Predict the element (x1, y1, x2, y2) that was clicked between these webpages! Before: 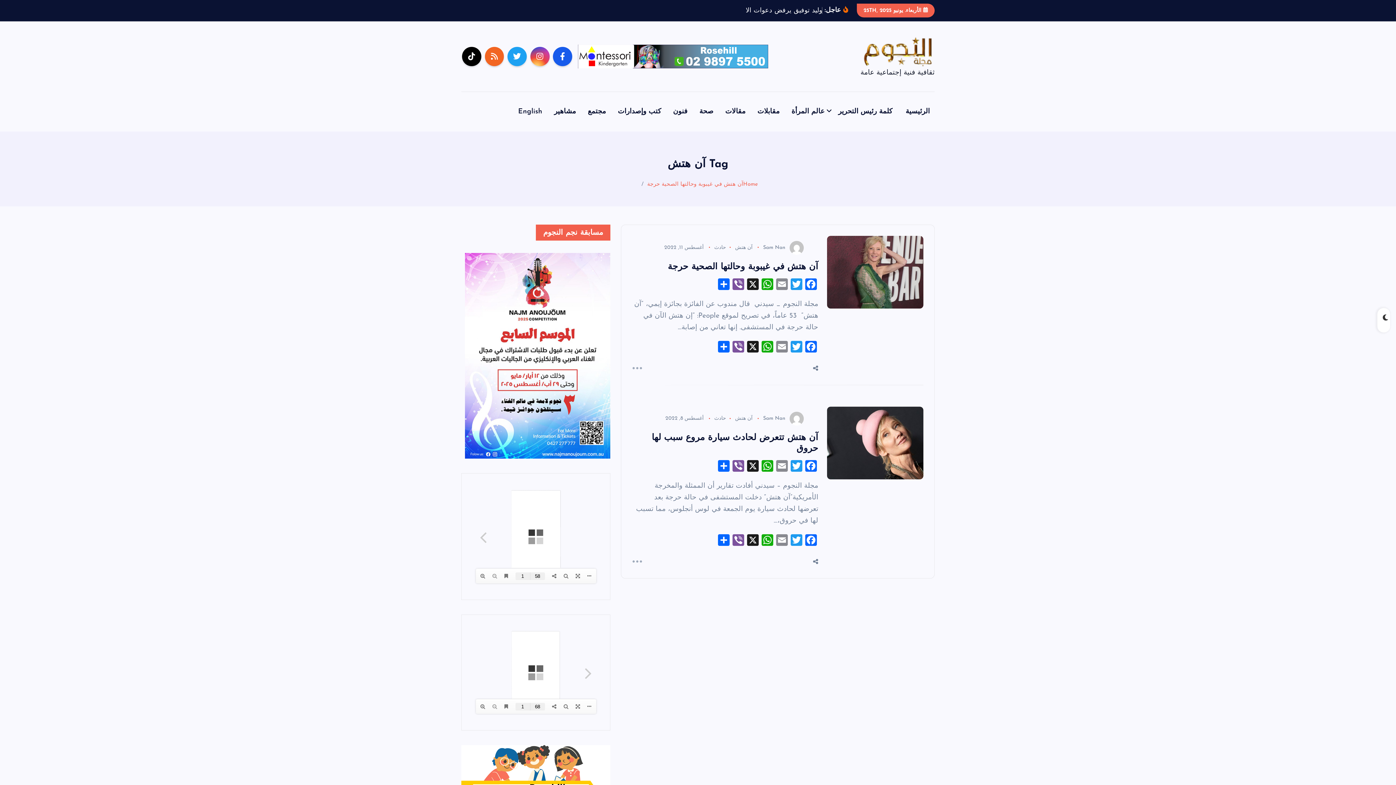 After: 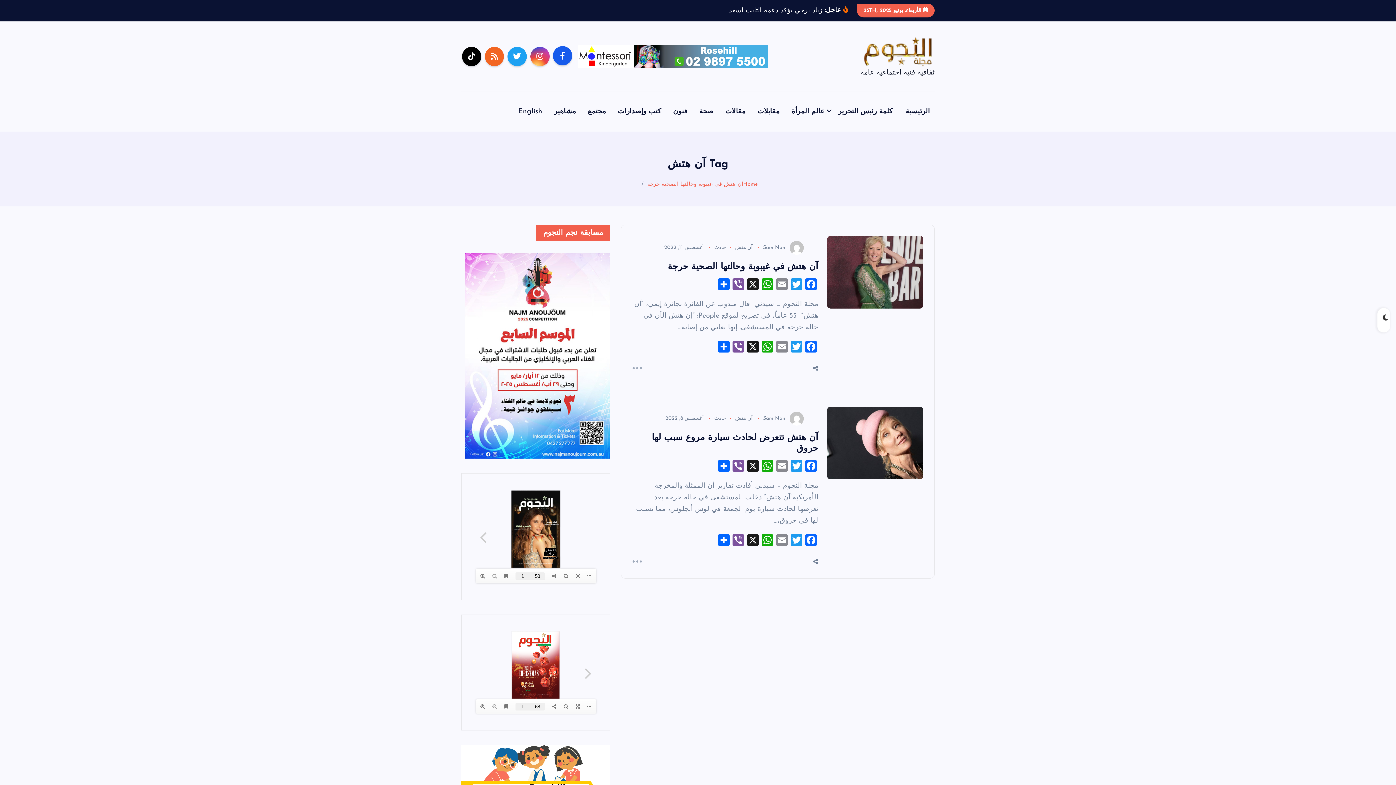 Action: bbox: (553, 57, 572, 76)